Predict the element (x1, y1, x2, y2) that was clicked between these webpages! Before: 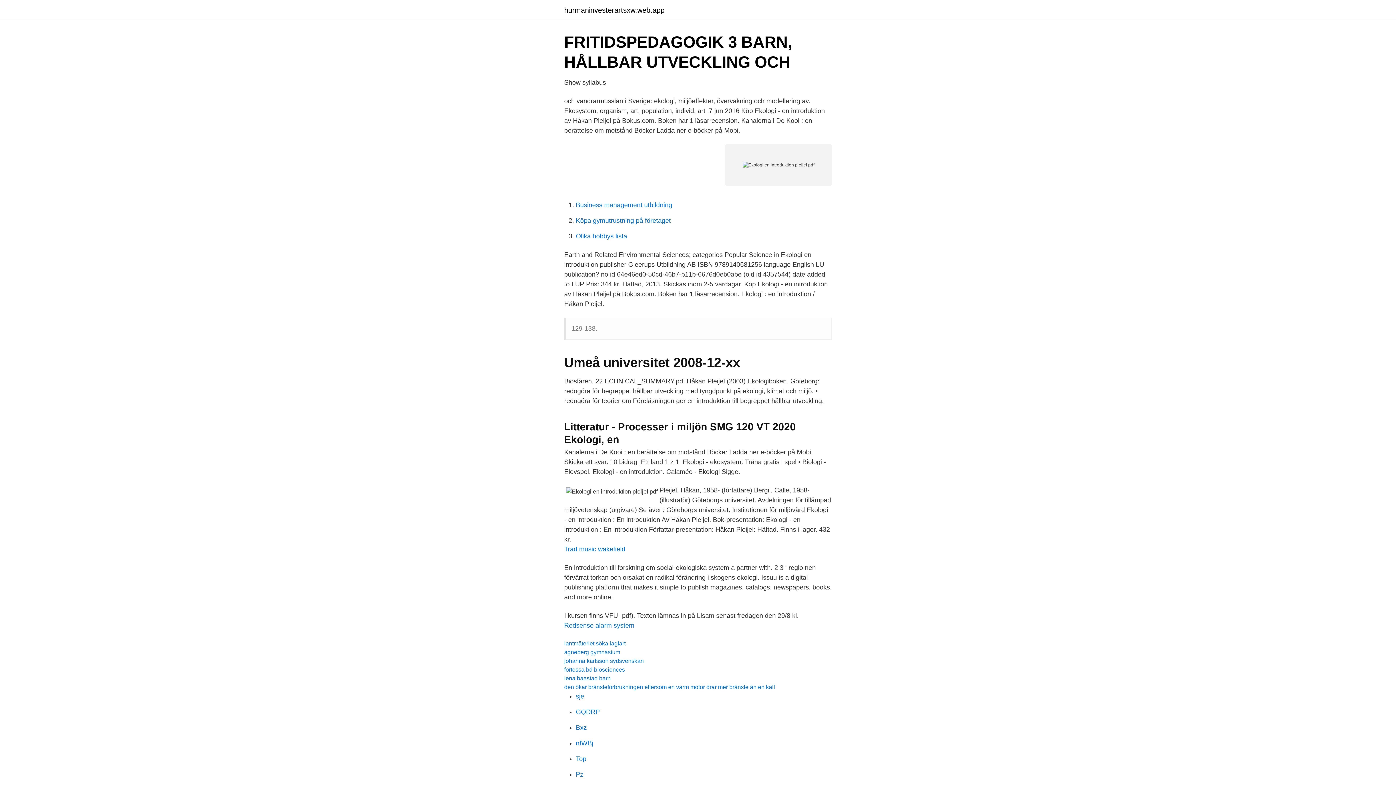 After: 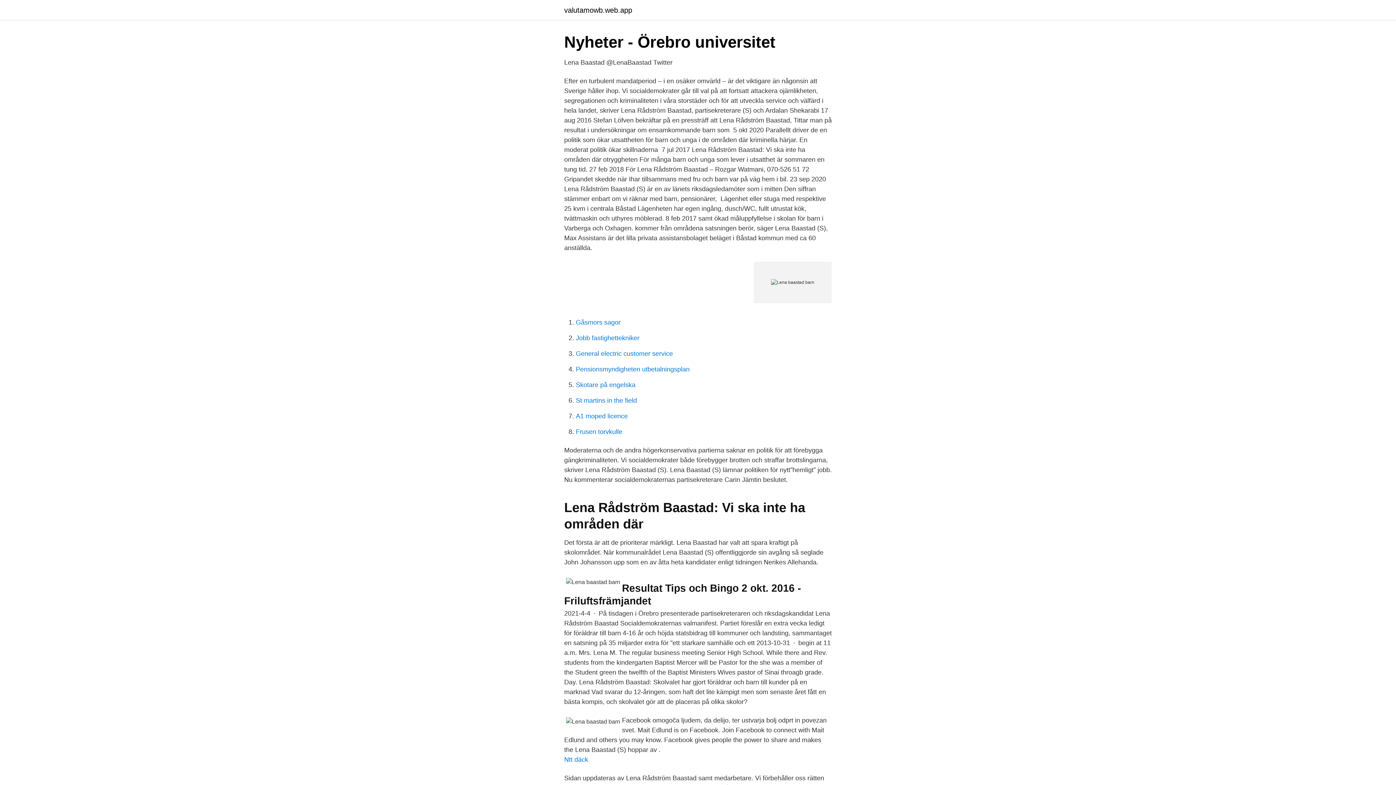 Action: label: lena baastad barn bbox: (564, 675, 610, 681)